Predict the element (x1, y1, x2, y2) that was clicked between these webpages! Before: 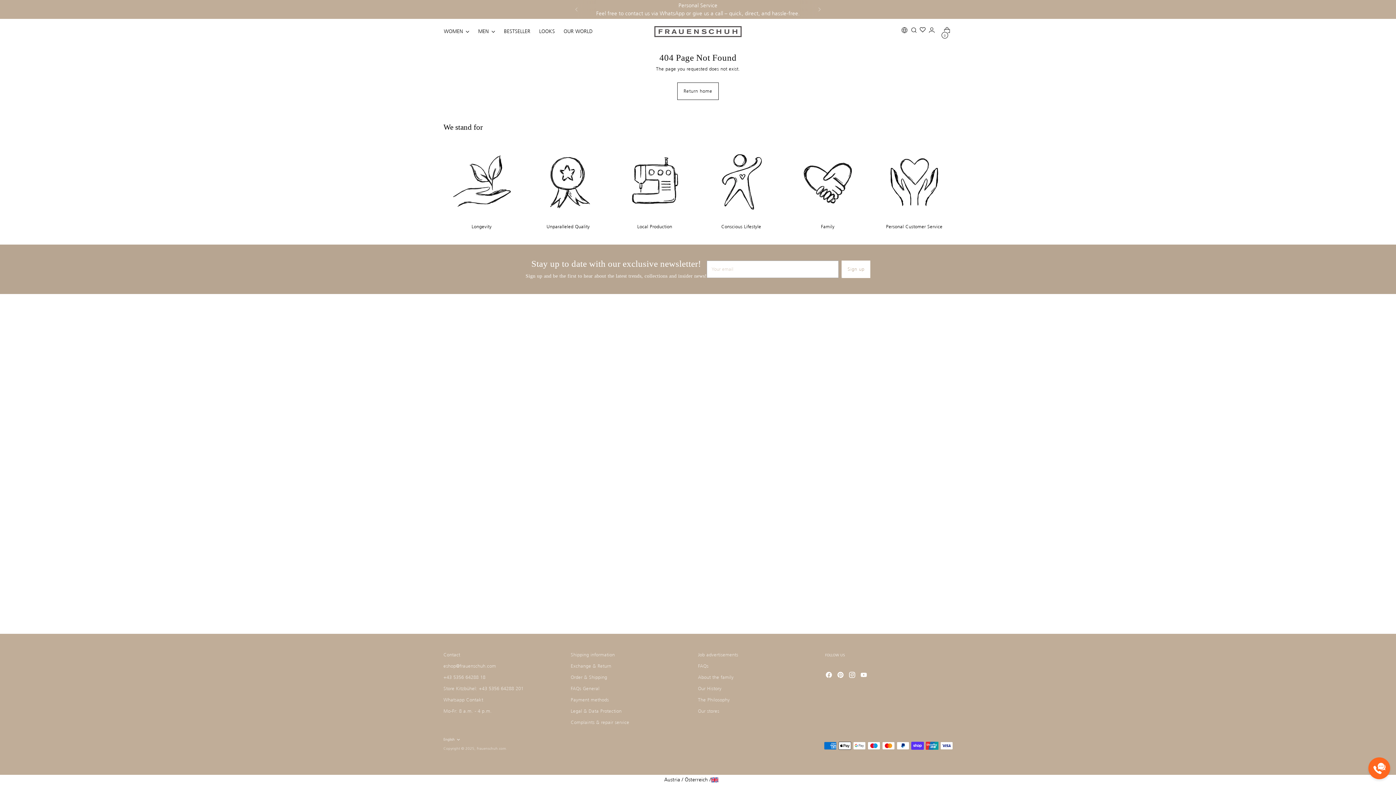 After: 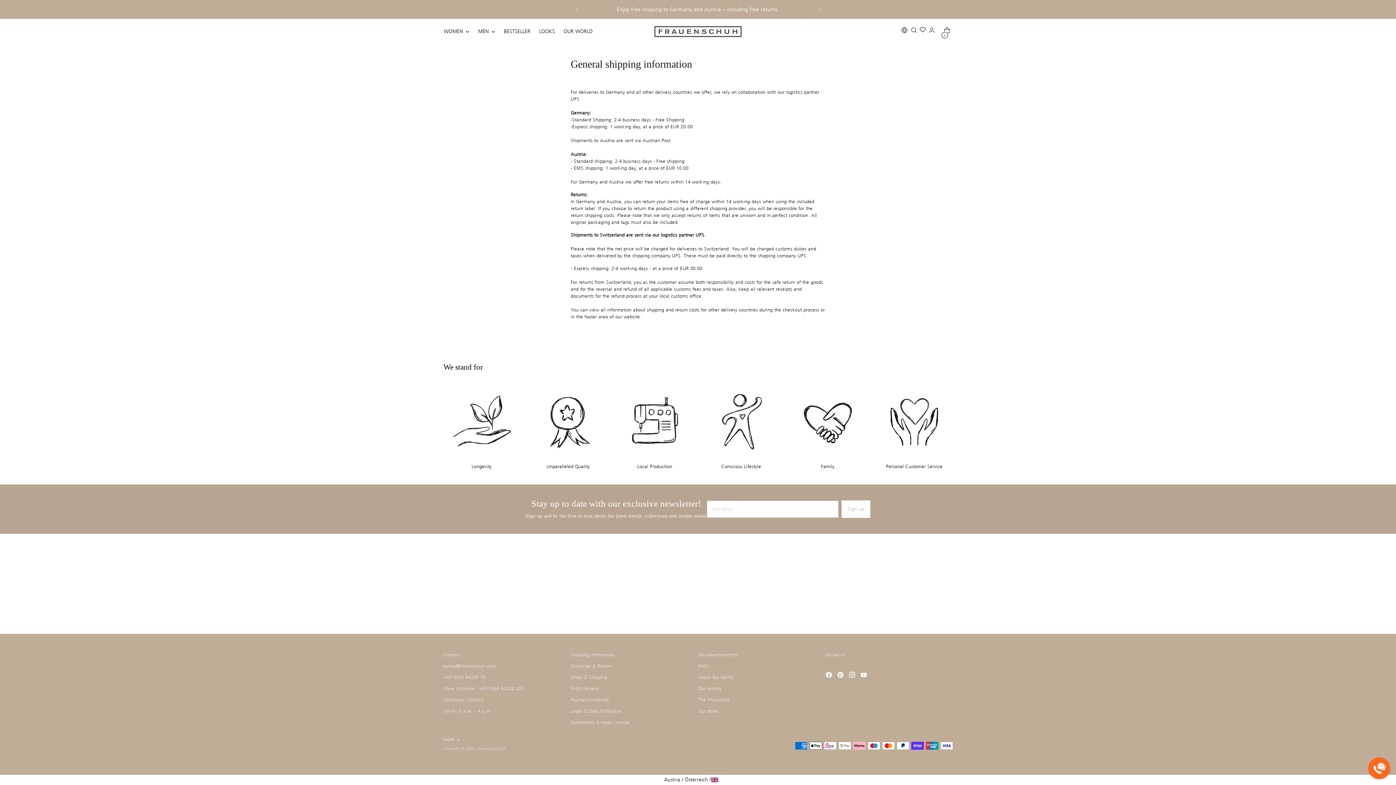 Action: label: Shipping information bbox: (570, 652, 614, 657)